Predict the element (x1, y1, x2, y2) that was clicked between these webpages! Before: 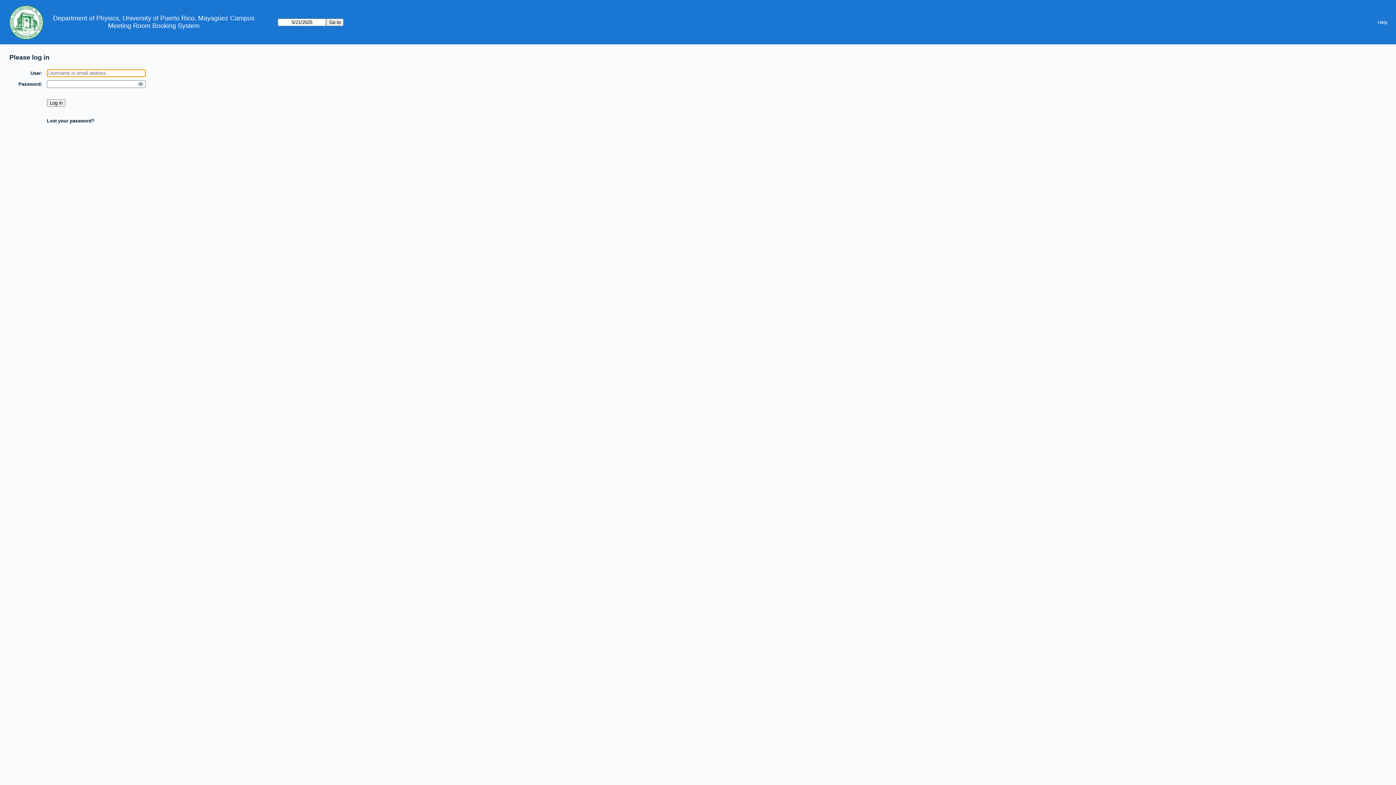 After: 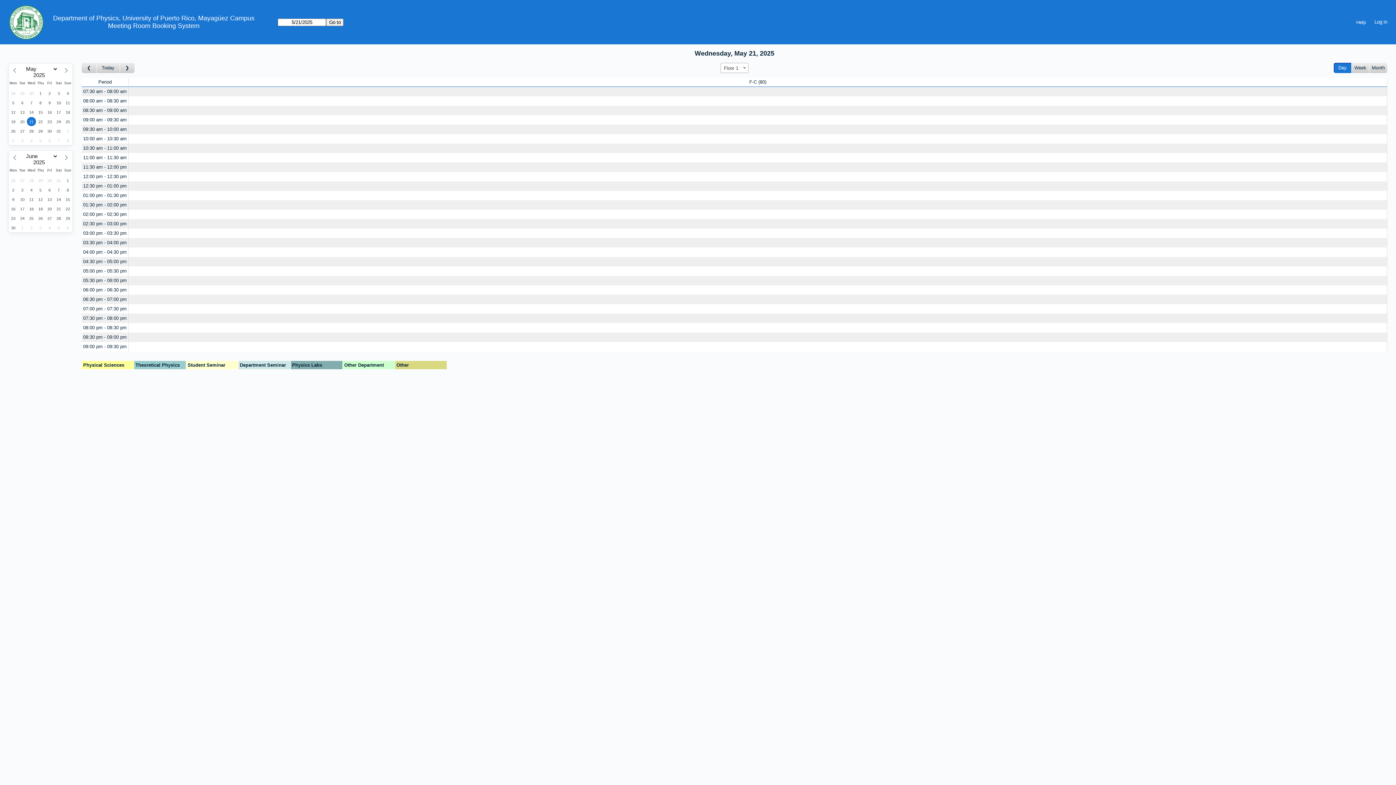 Action: bbox: (108, 22, 199, 29) label: Meeting Room Booking System